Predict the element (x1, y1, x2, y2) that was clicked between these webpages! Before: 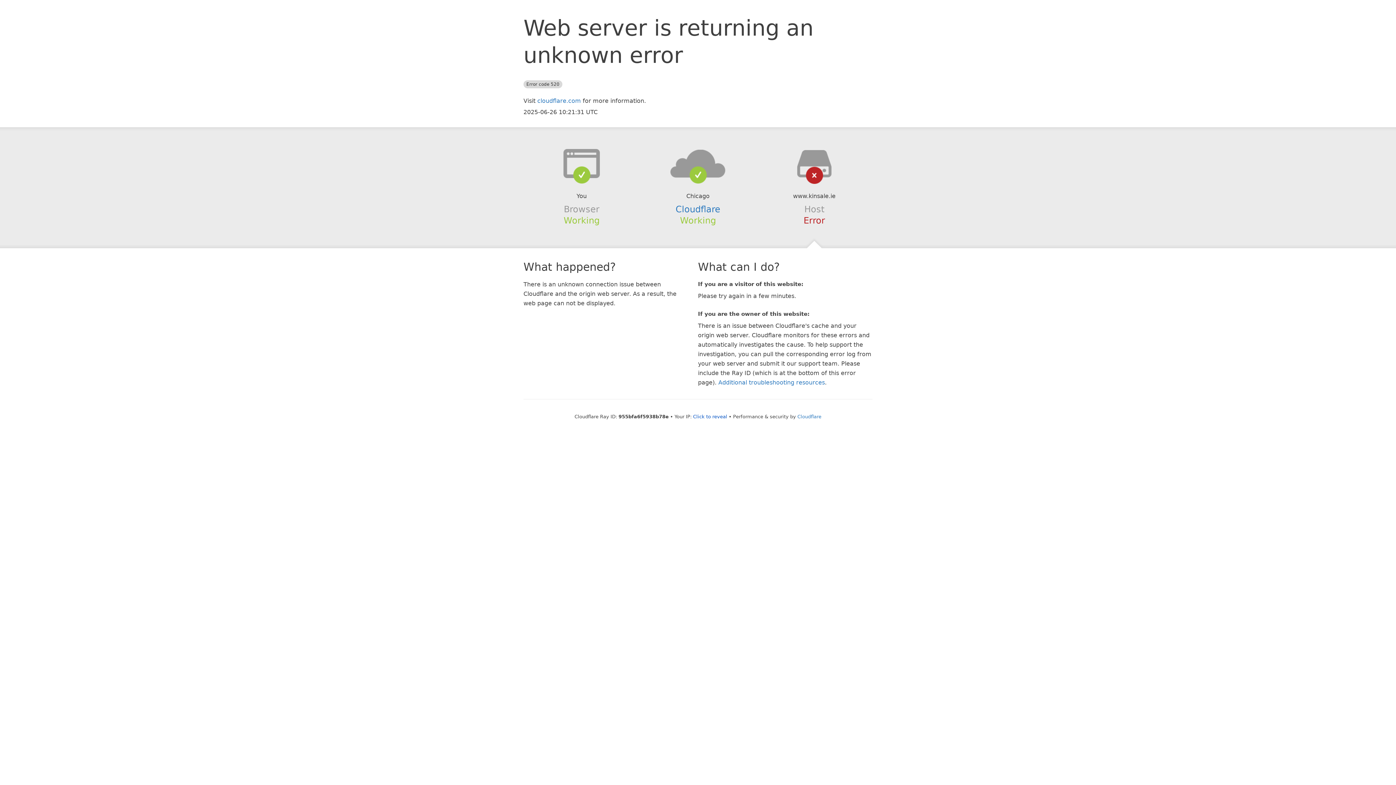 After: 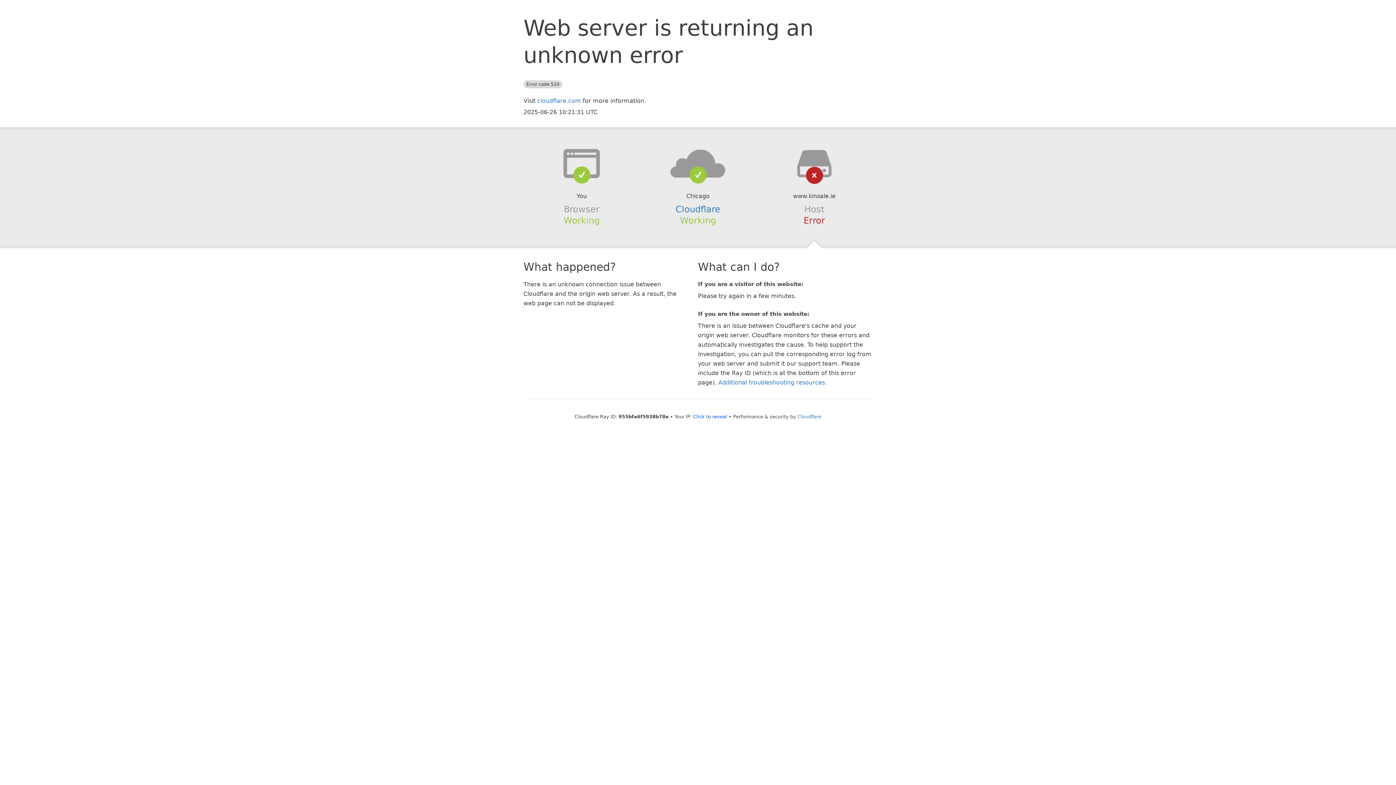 Action: bbox: (639, 148, 756, 178)